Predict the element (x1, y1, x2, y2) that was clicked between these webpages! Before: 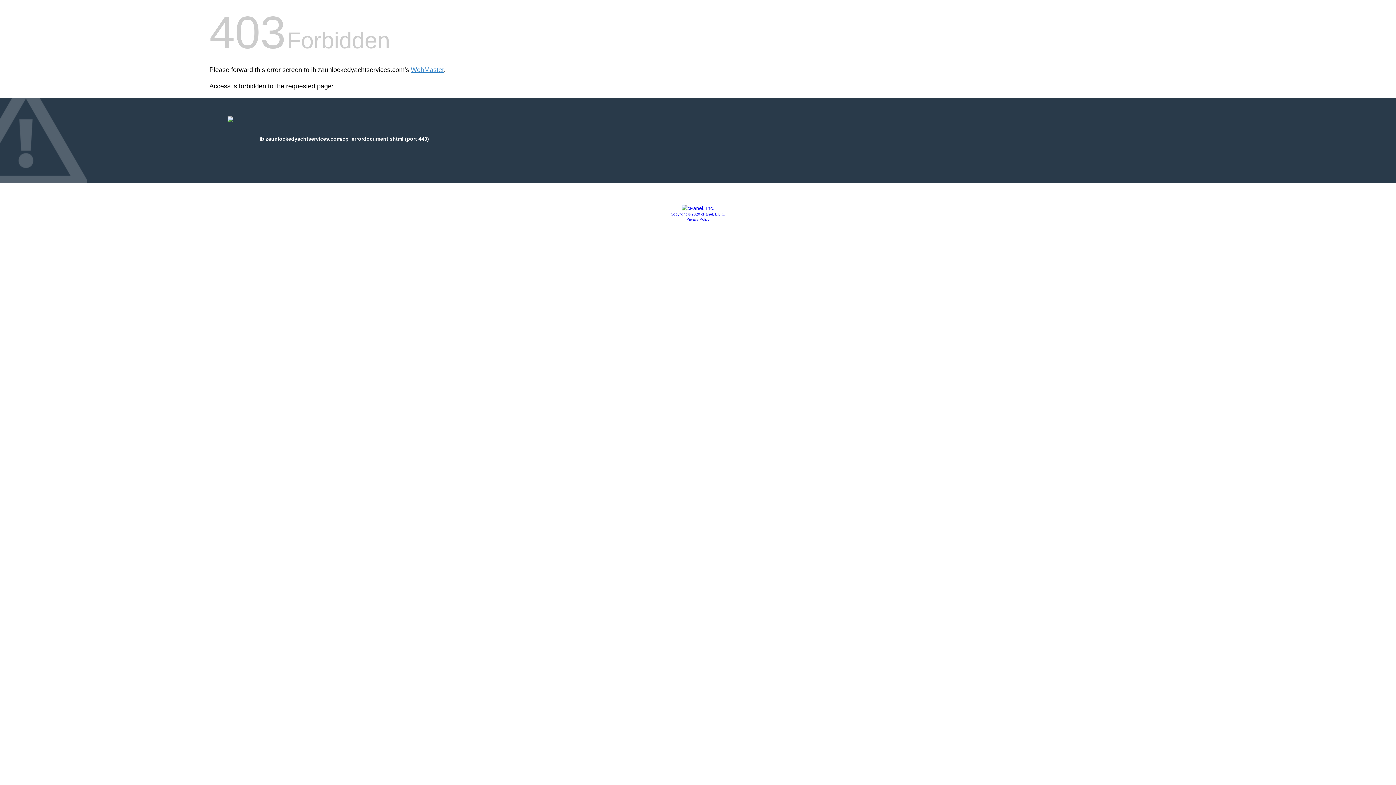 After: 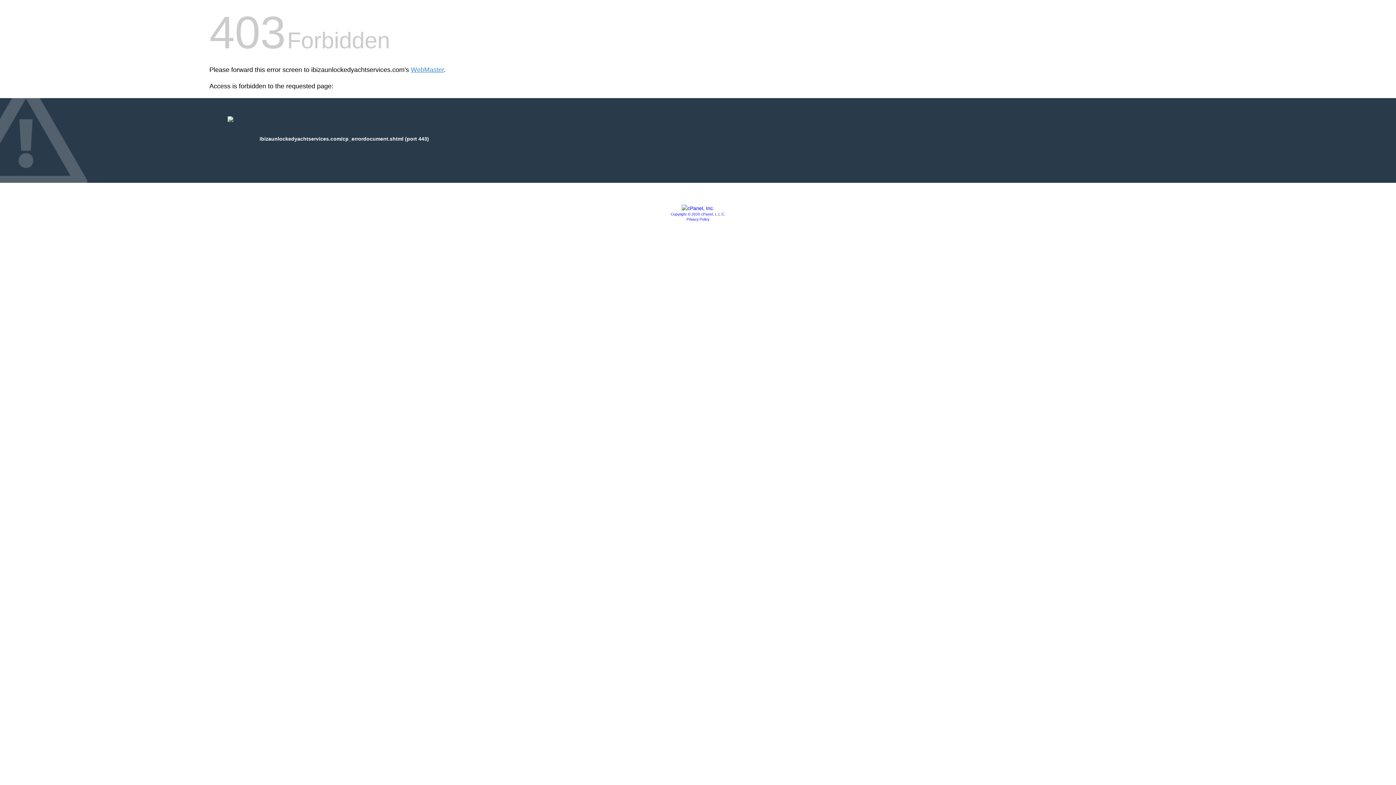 Action: label: Copyright © 2020 cPanel, L.L.C. bbox: (670, 212, 725, 216)